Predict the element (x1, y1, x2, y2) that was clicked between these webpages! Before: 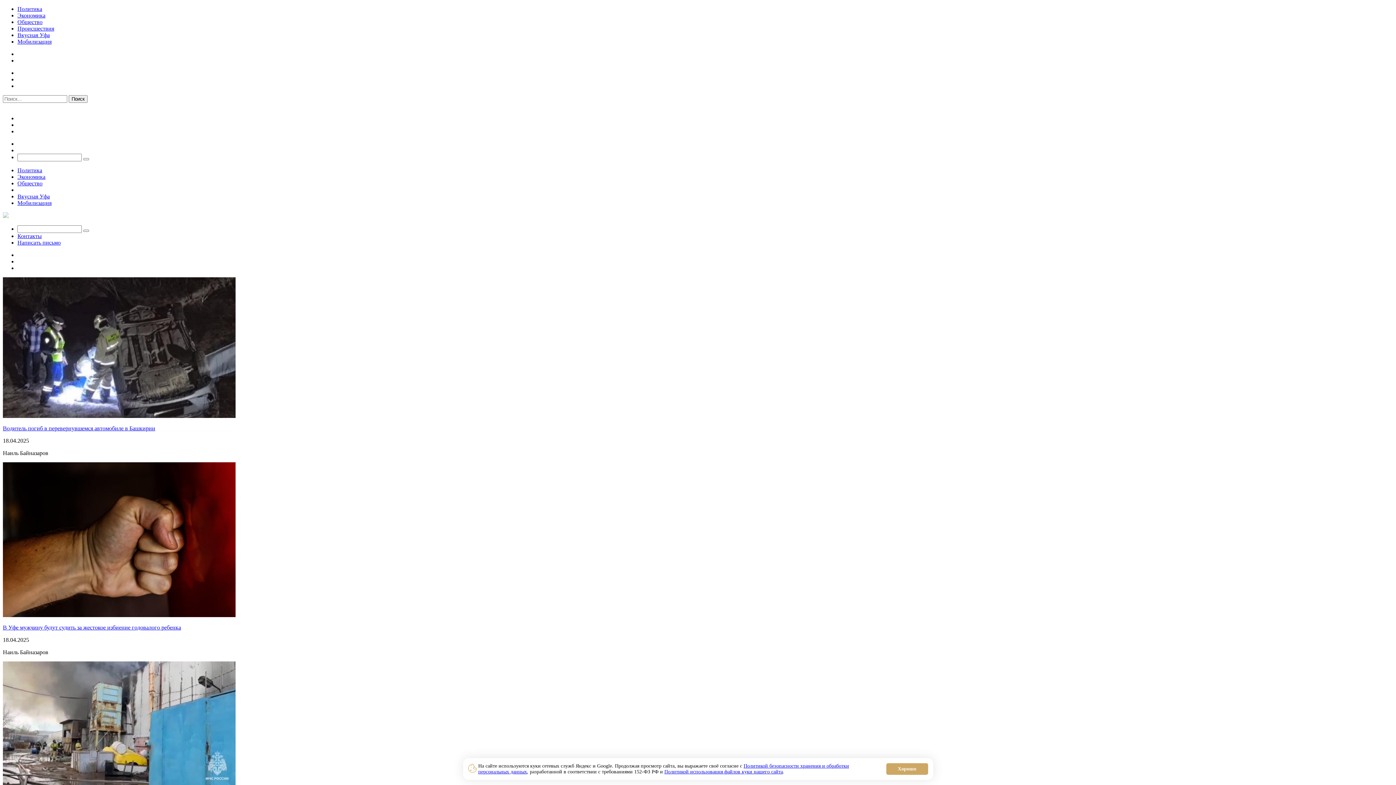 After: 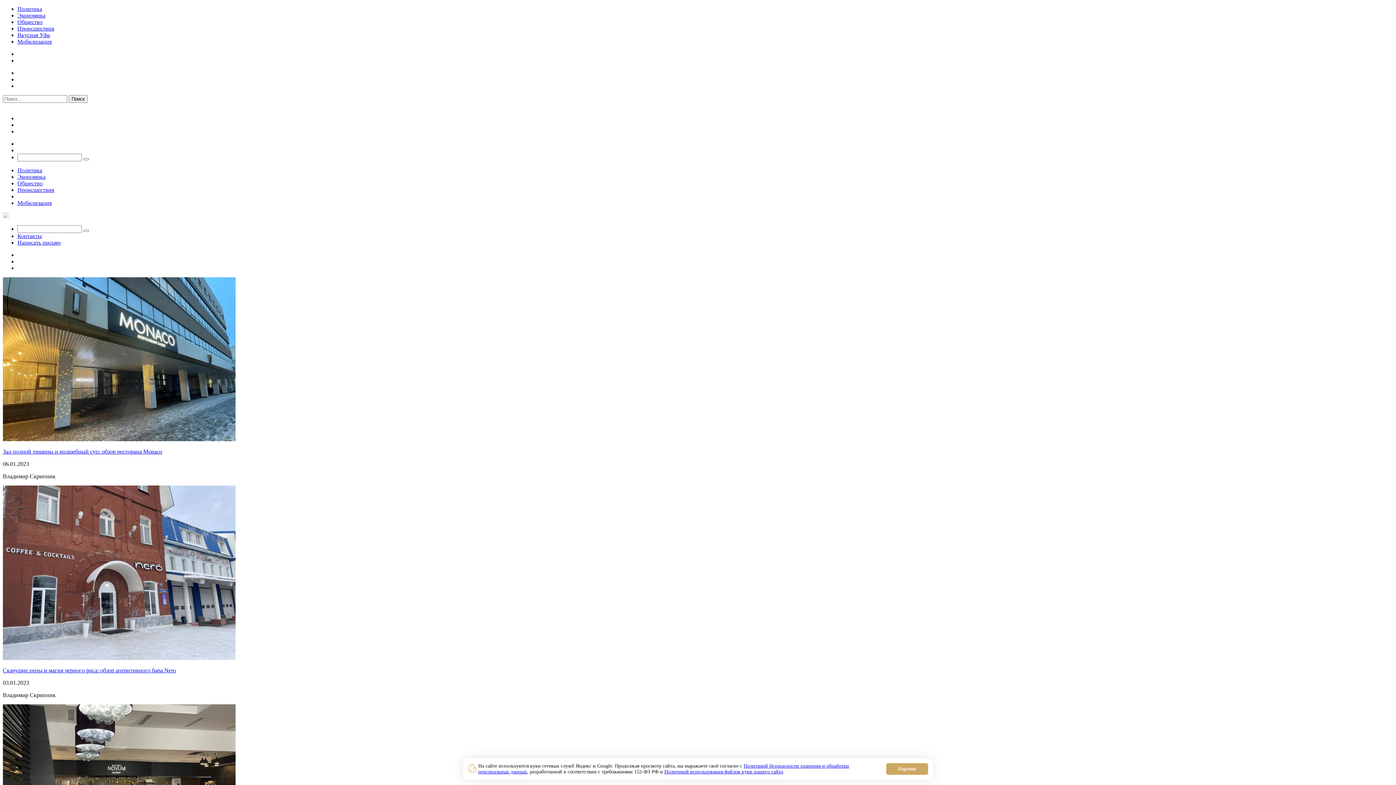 Action: bbox: (17, 193, 49, 199) label: Вкусная Уфа